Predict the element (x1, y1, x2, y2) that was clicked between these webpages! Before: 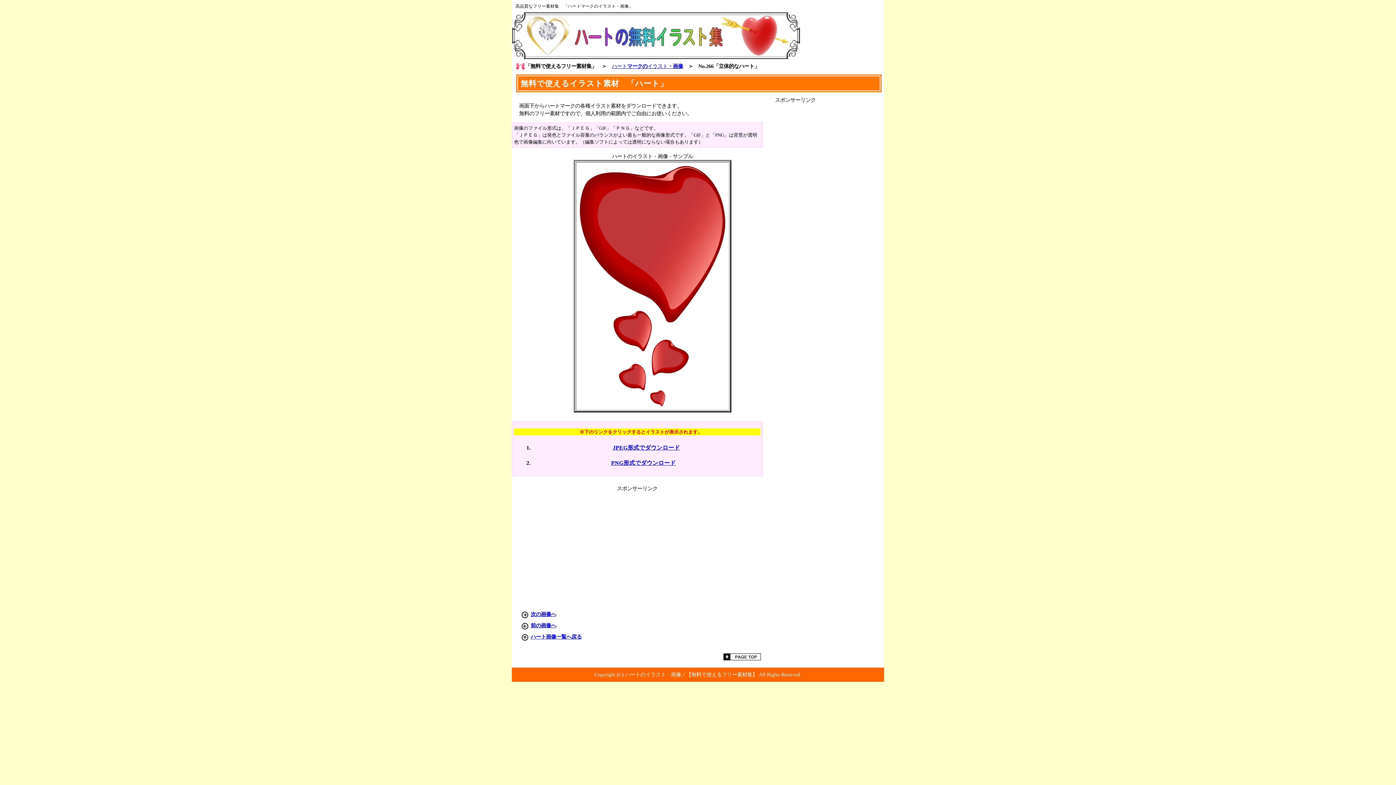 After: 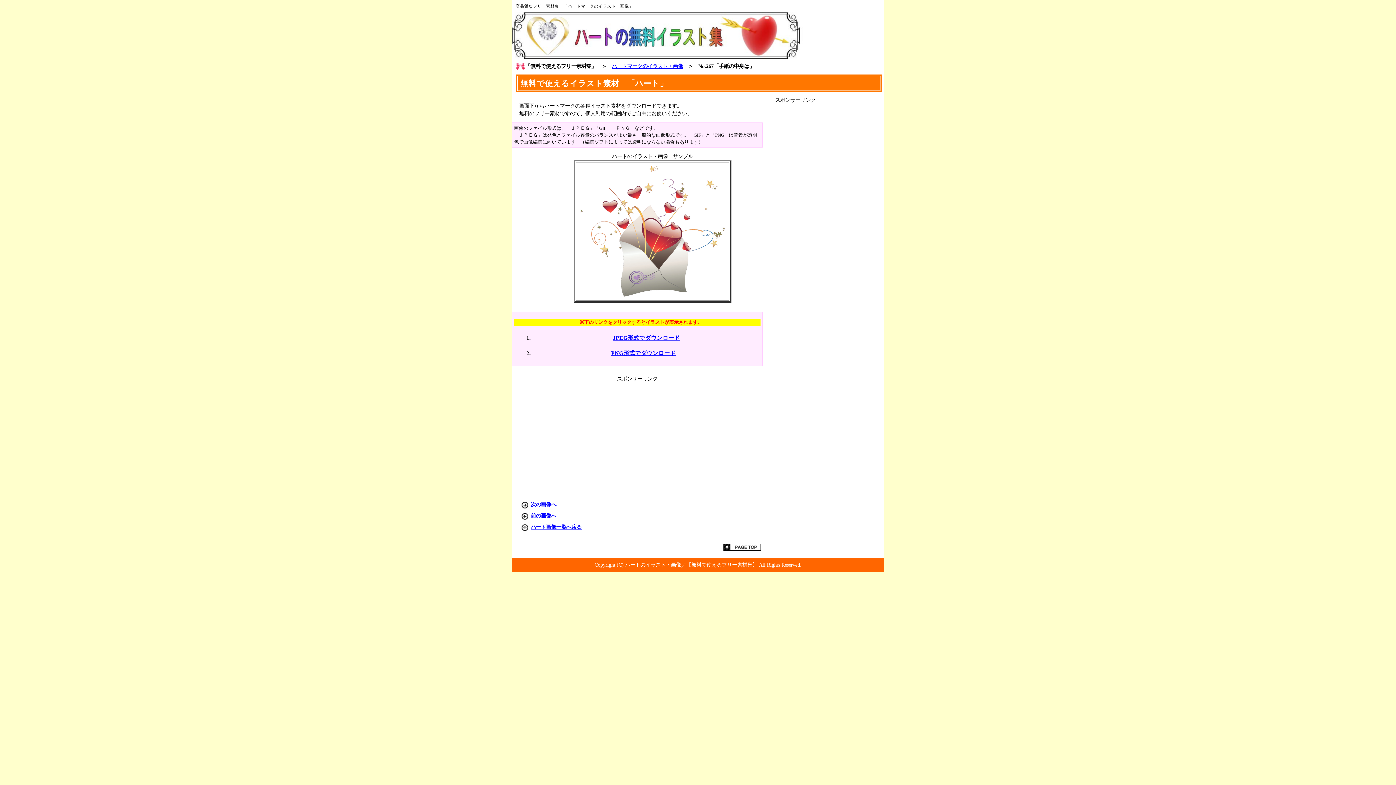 Action: bbox: (530, 611, 556, 617) label: 次の画像へ